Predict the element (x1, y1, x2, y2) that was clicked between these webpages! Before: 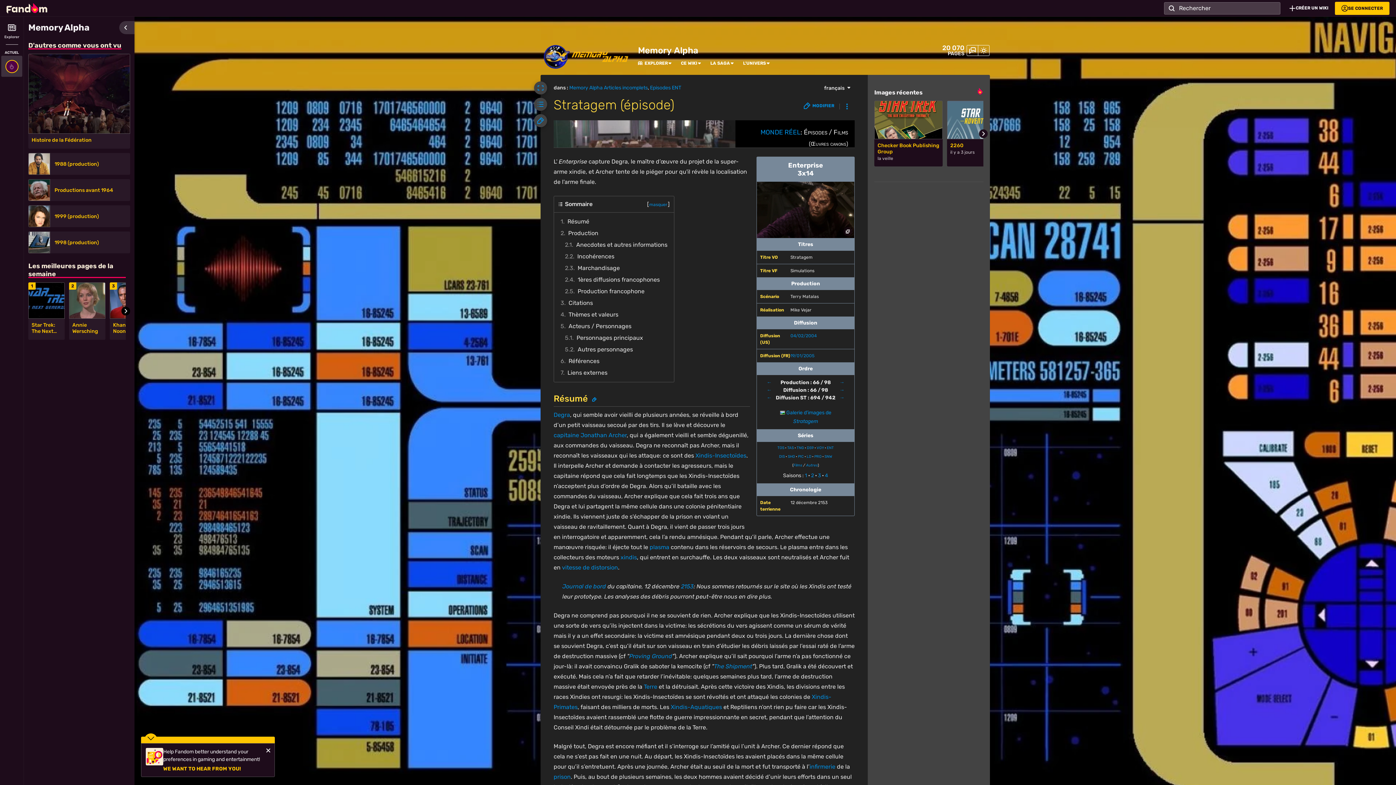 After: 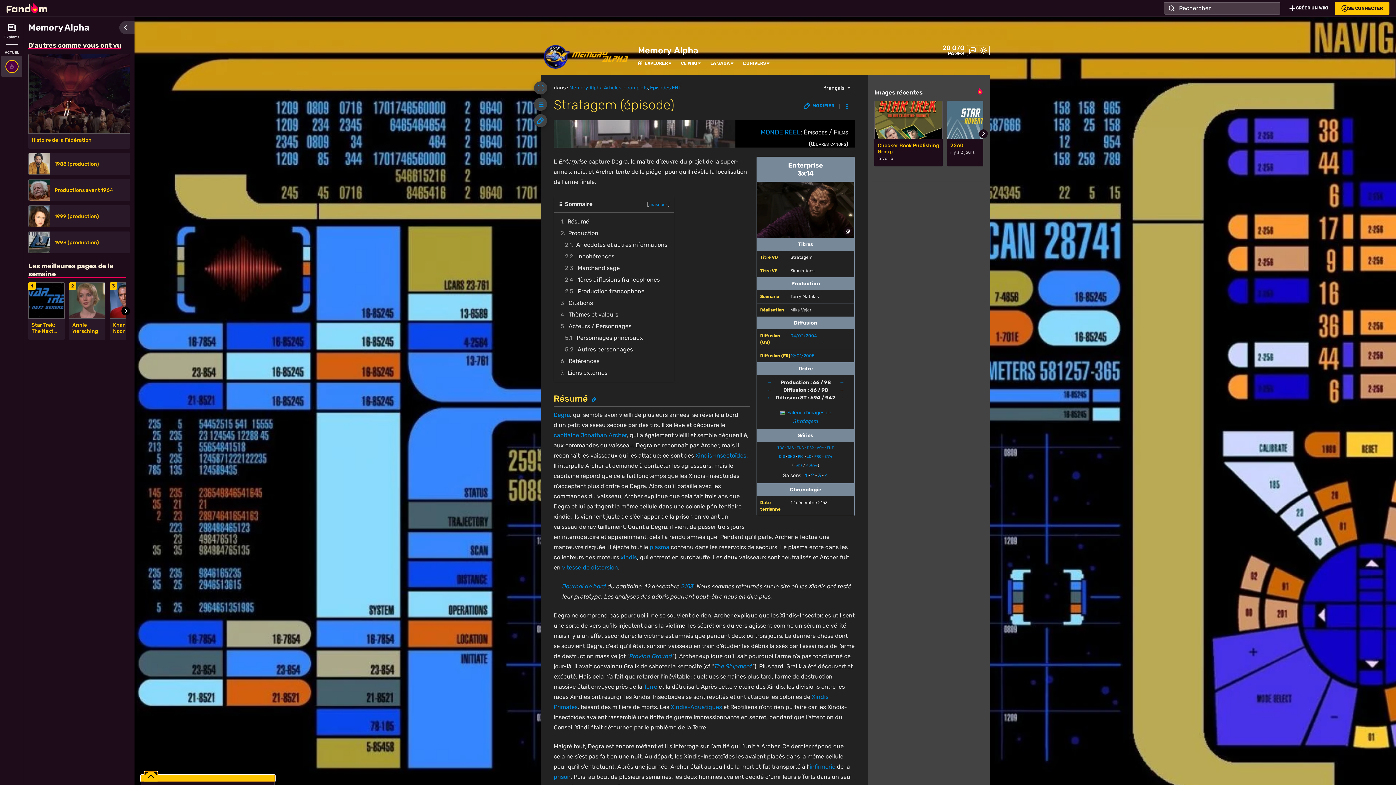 Action: bbox: (141, 737, 274, 743)